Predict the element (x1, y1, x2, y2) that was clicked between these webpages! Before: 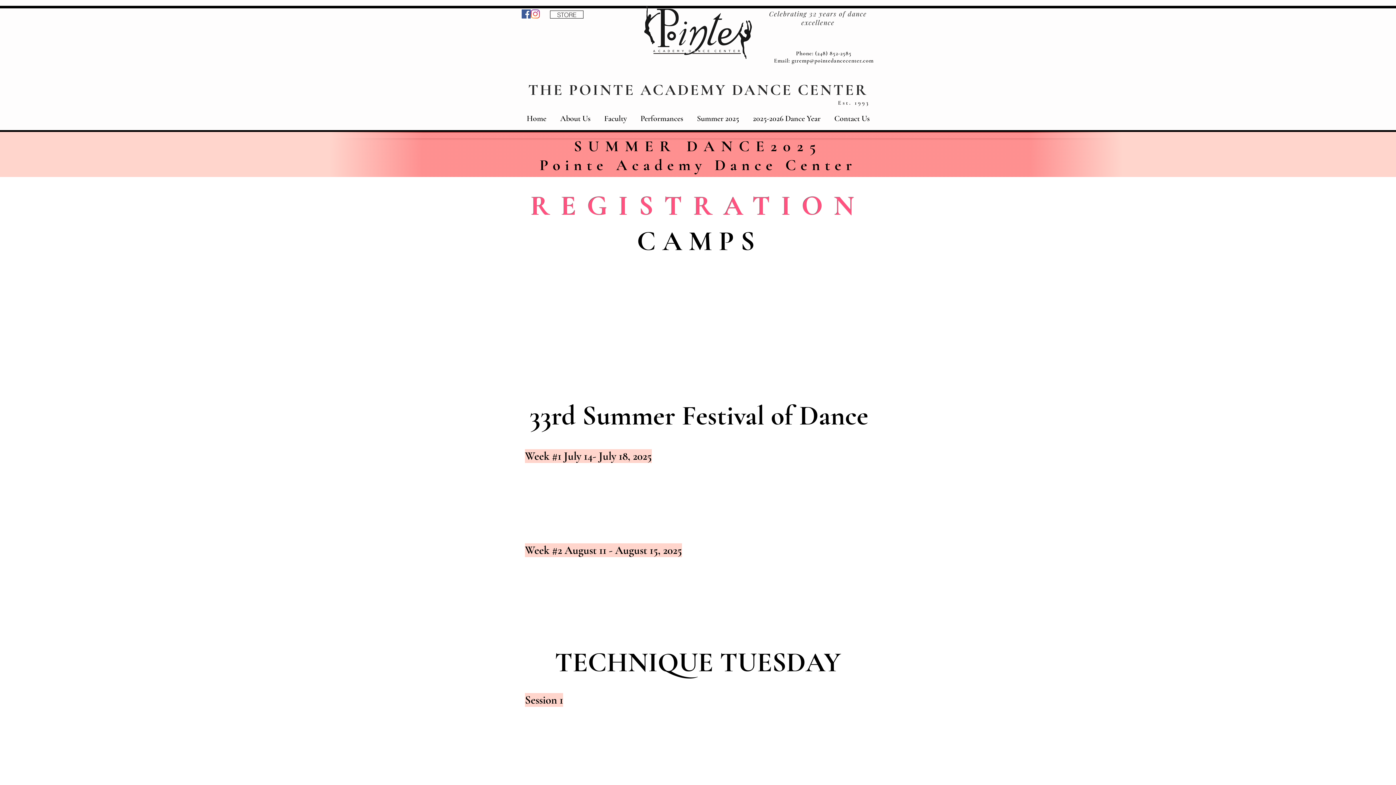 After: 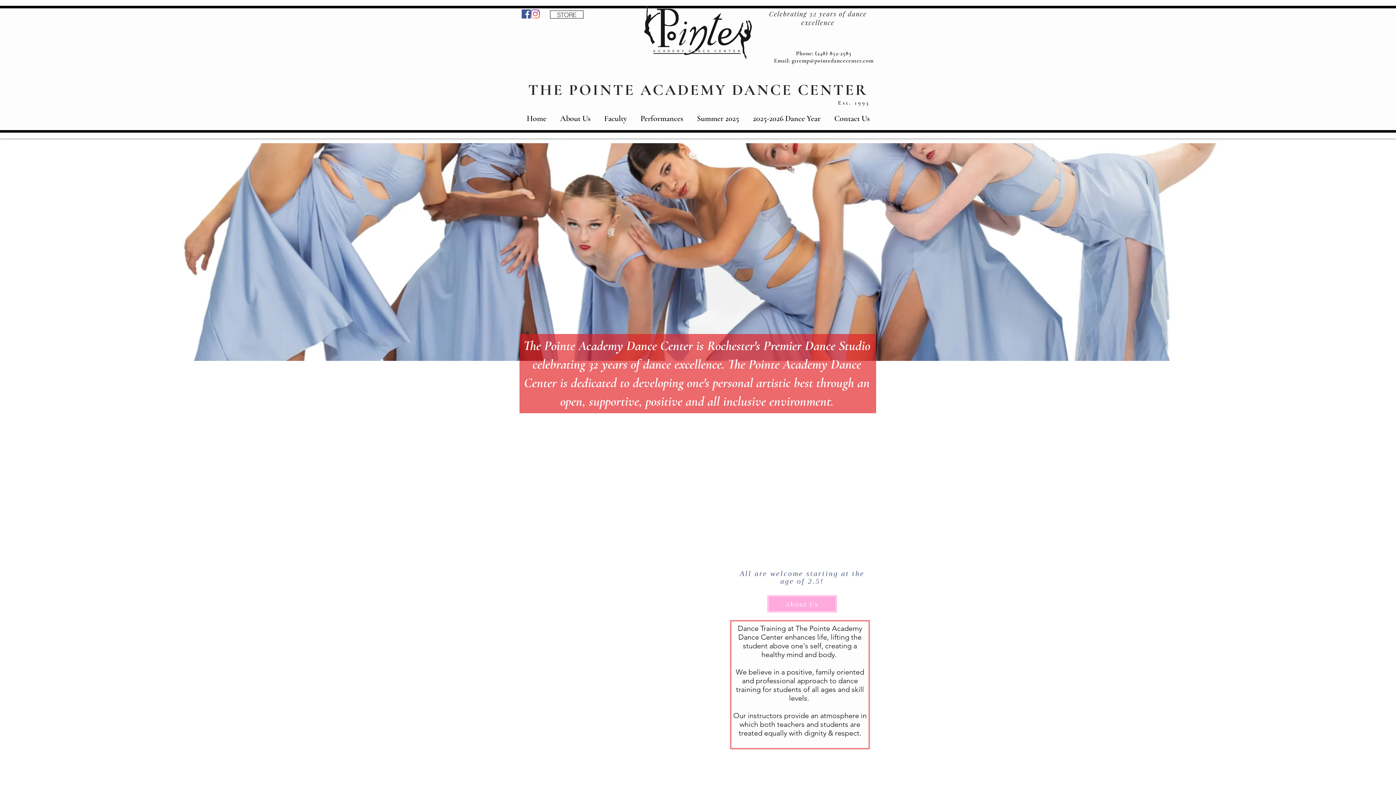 Action: bbox: (520, 109, 553, 127) label: Home